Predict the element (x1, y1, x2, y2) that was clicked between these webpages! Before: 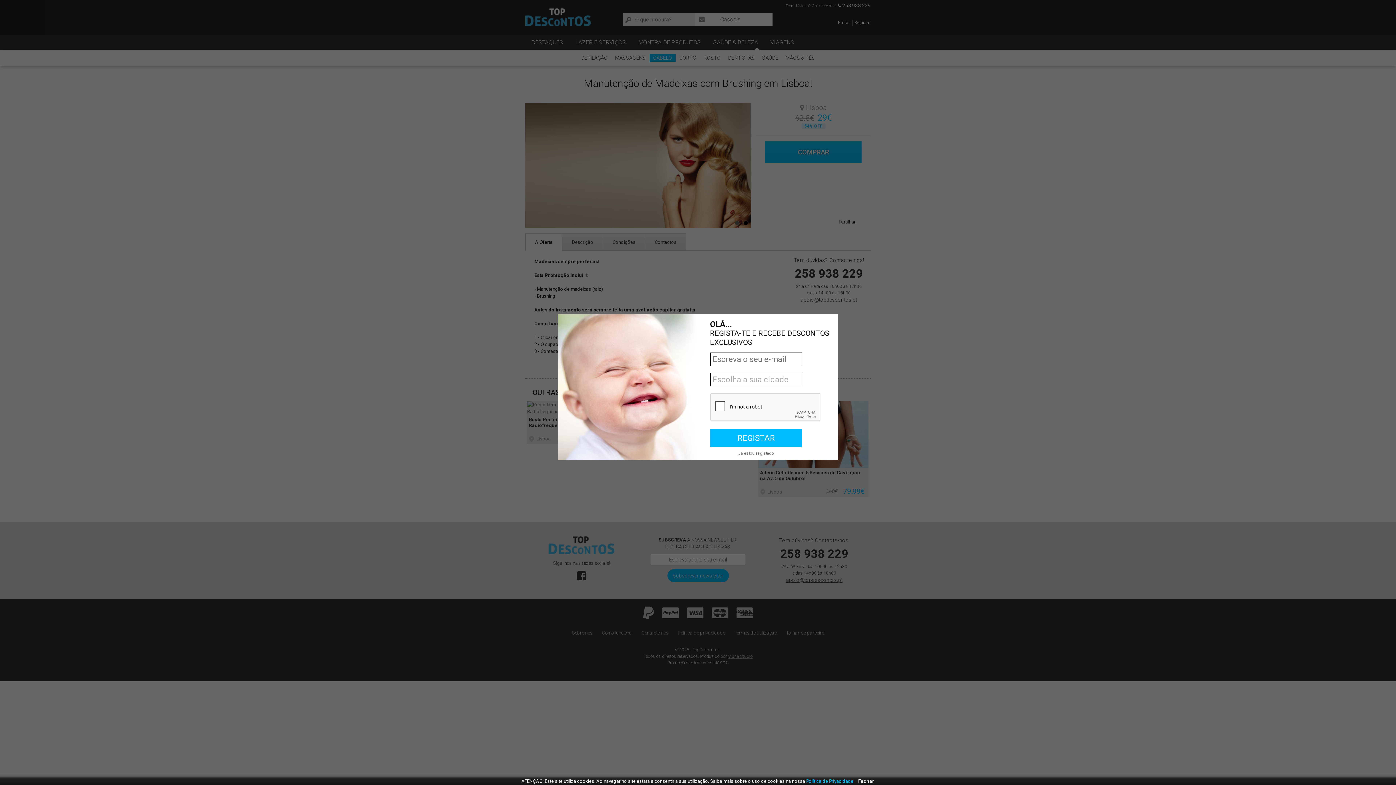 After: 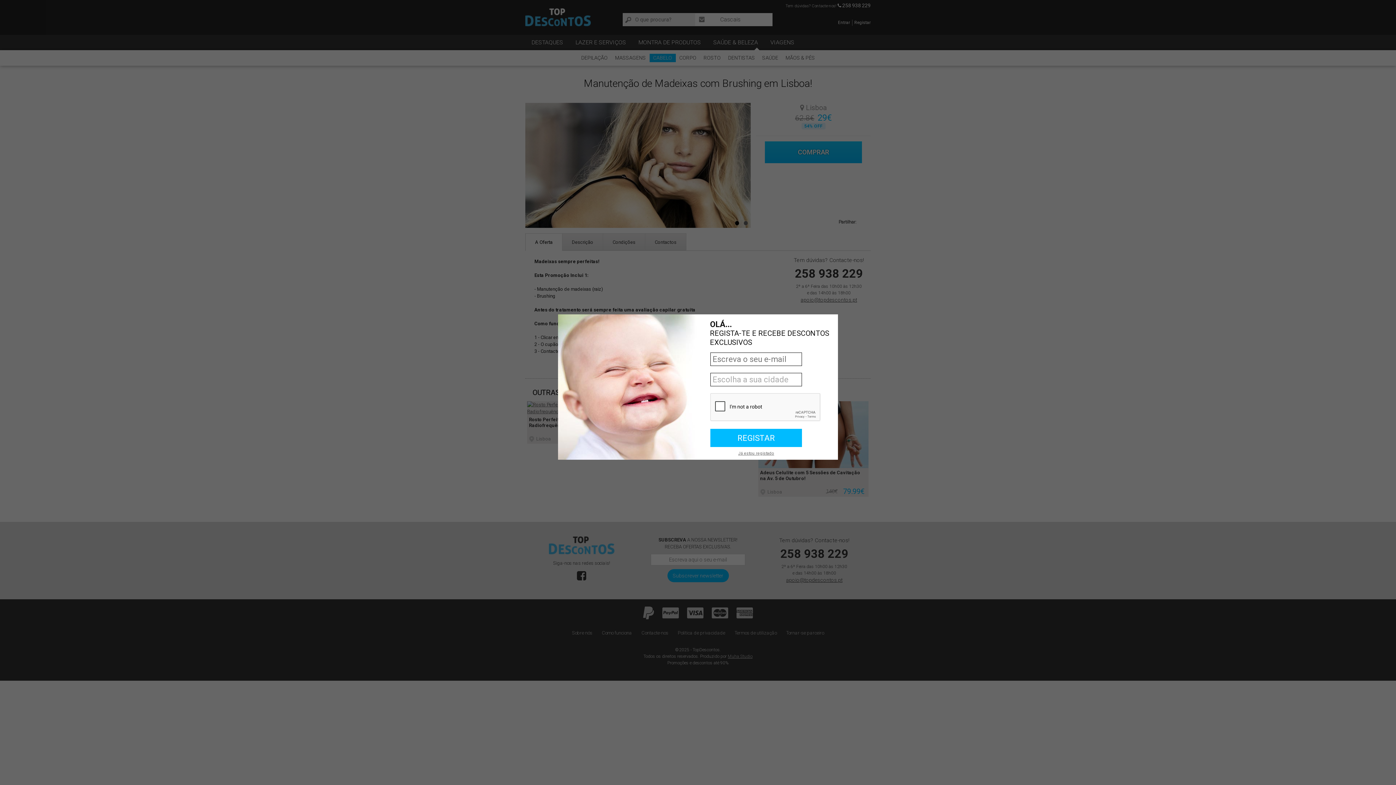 Action: bbox: (858, 778, 874, 784) label: Fechar